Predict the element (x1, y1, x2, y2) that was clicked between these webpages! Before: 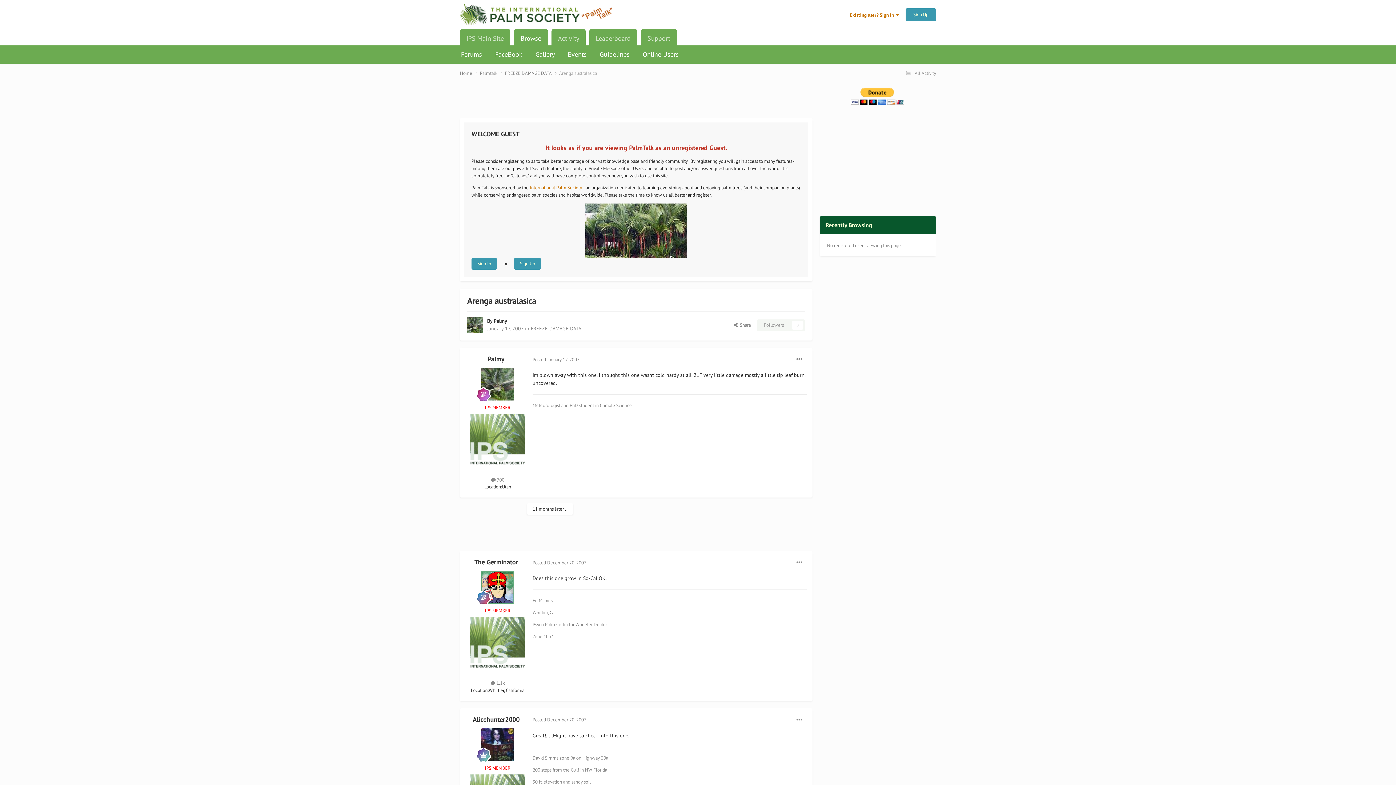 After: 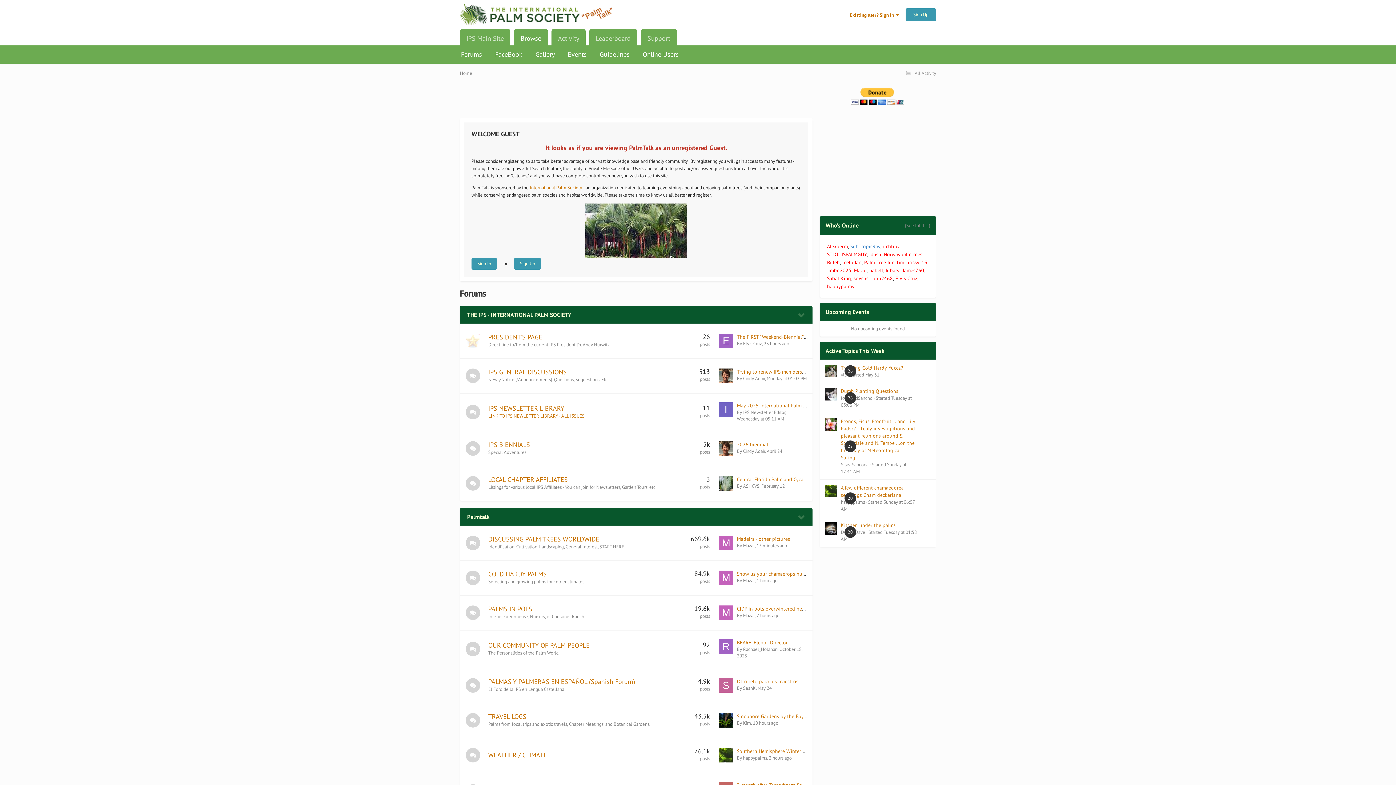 Action: label: Browse bbox: (514, 29, 548, 48)